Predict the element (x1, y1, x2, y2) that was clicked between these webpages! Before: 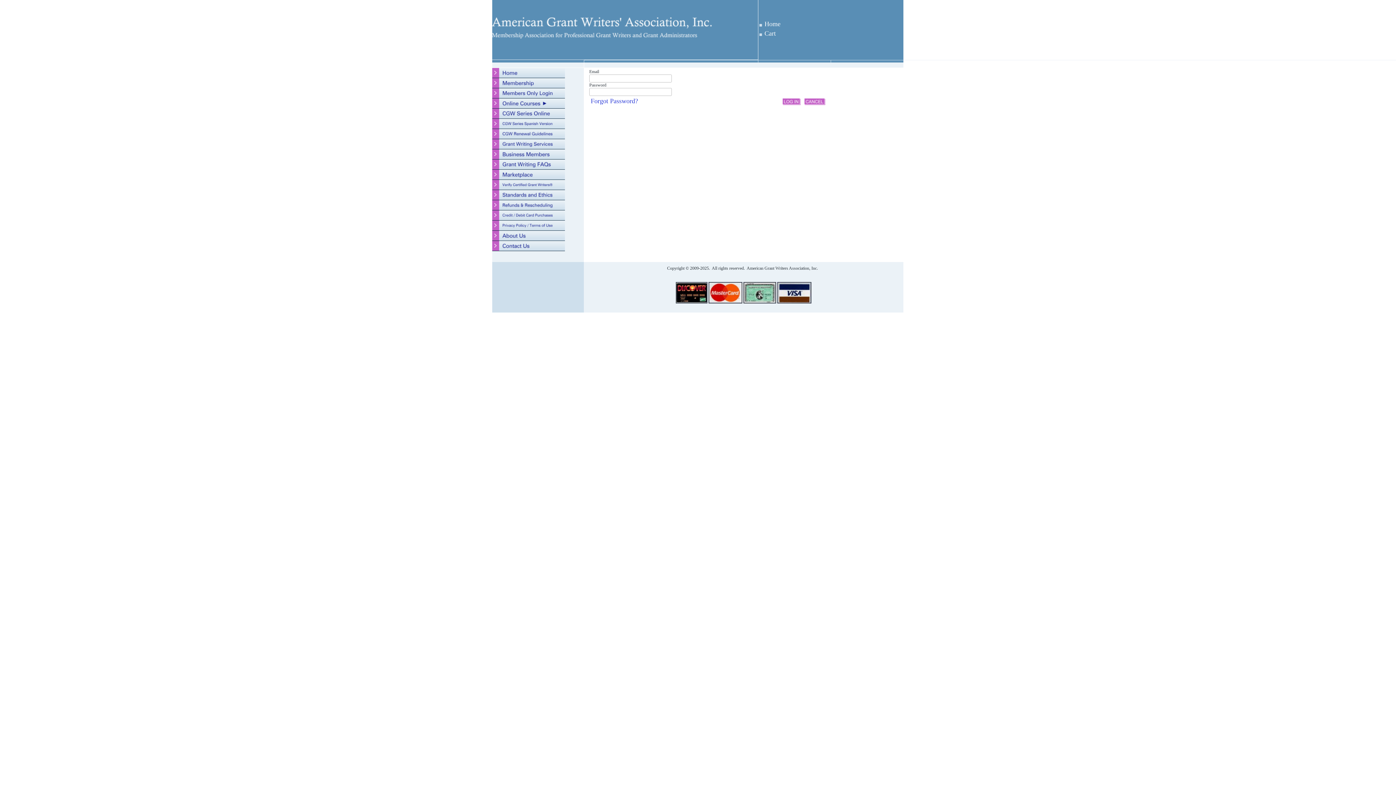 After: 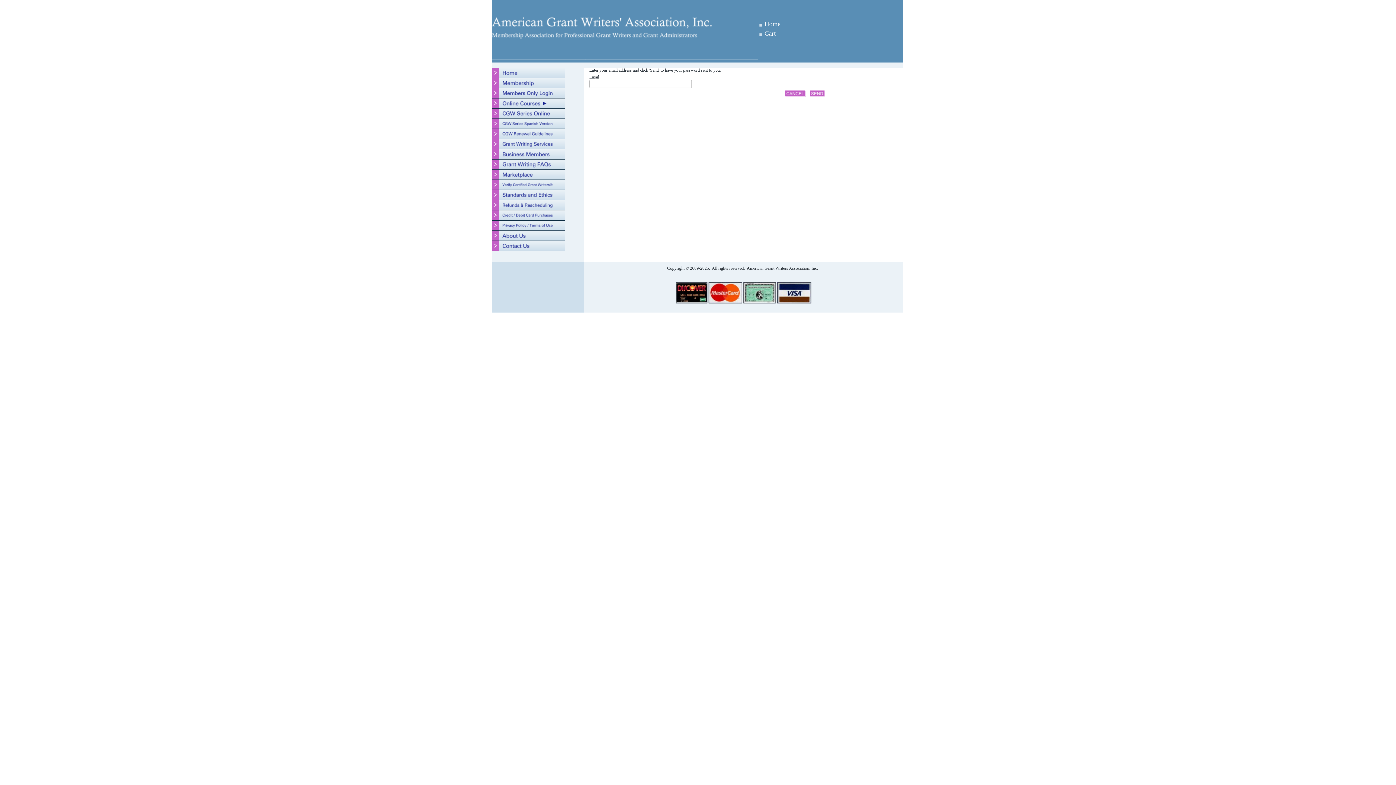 Action: label: Forgot Password? bbox: (590, 97, 638, 104)